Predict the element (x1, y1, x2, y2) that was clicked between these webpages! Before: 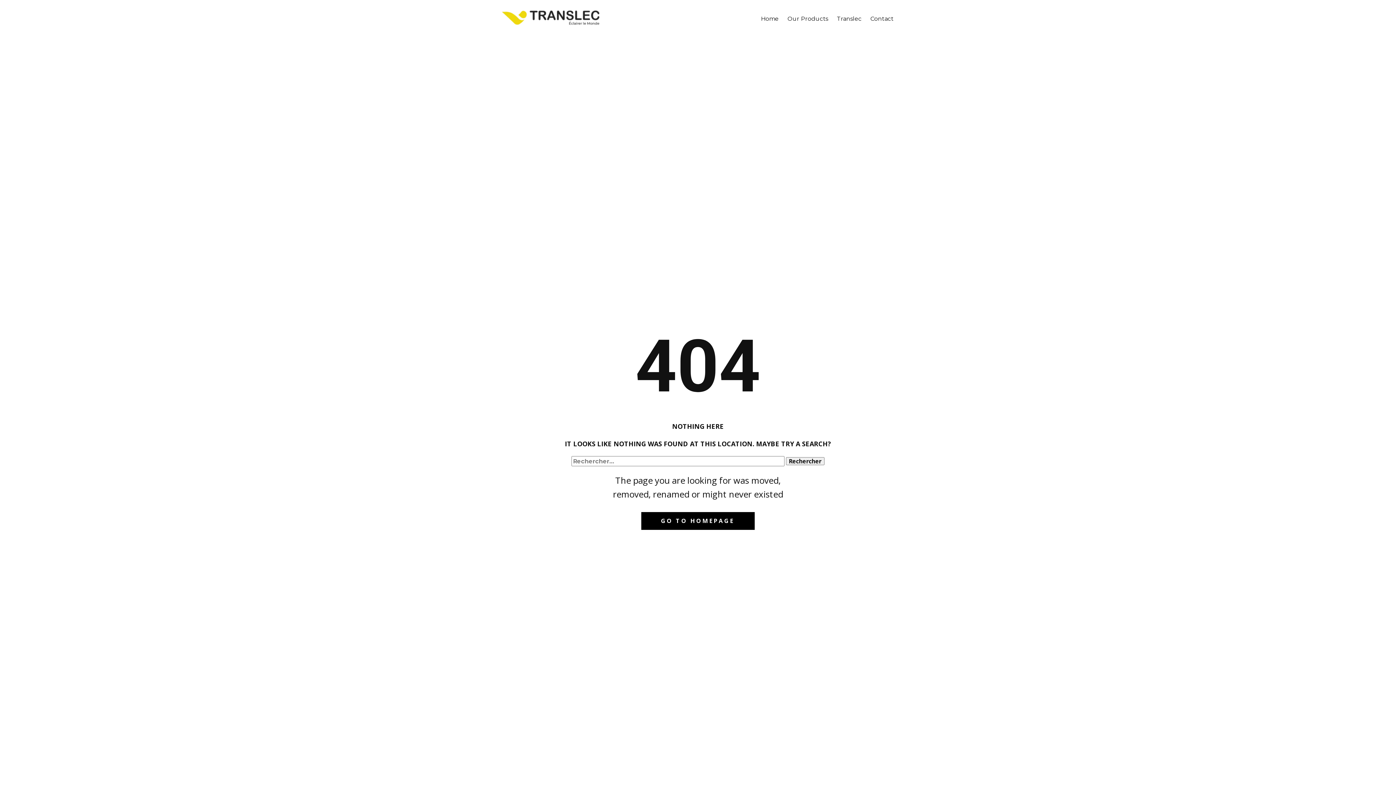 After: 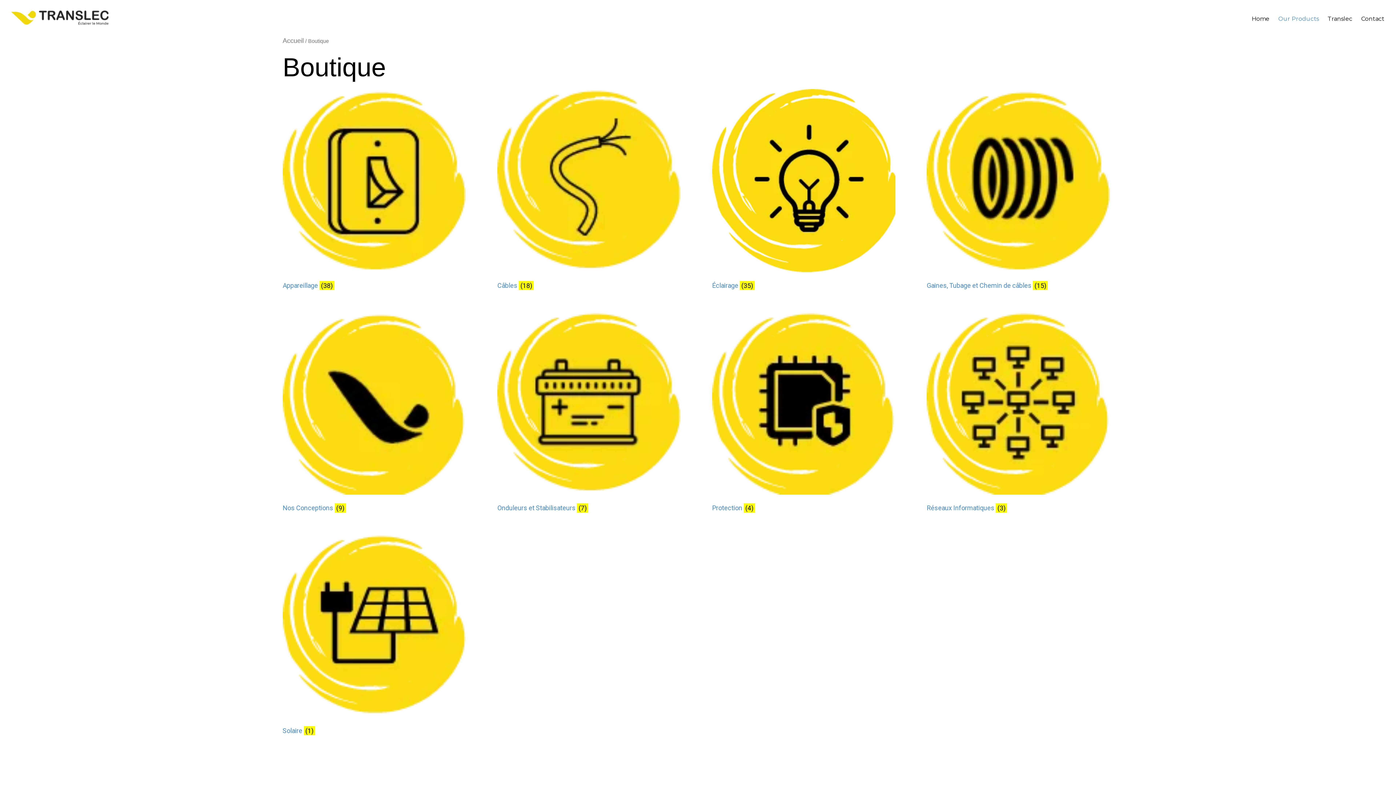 Action: label: Our Products bbox: (783, 13, 832, 24)